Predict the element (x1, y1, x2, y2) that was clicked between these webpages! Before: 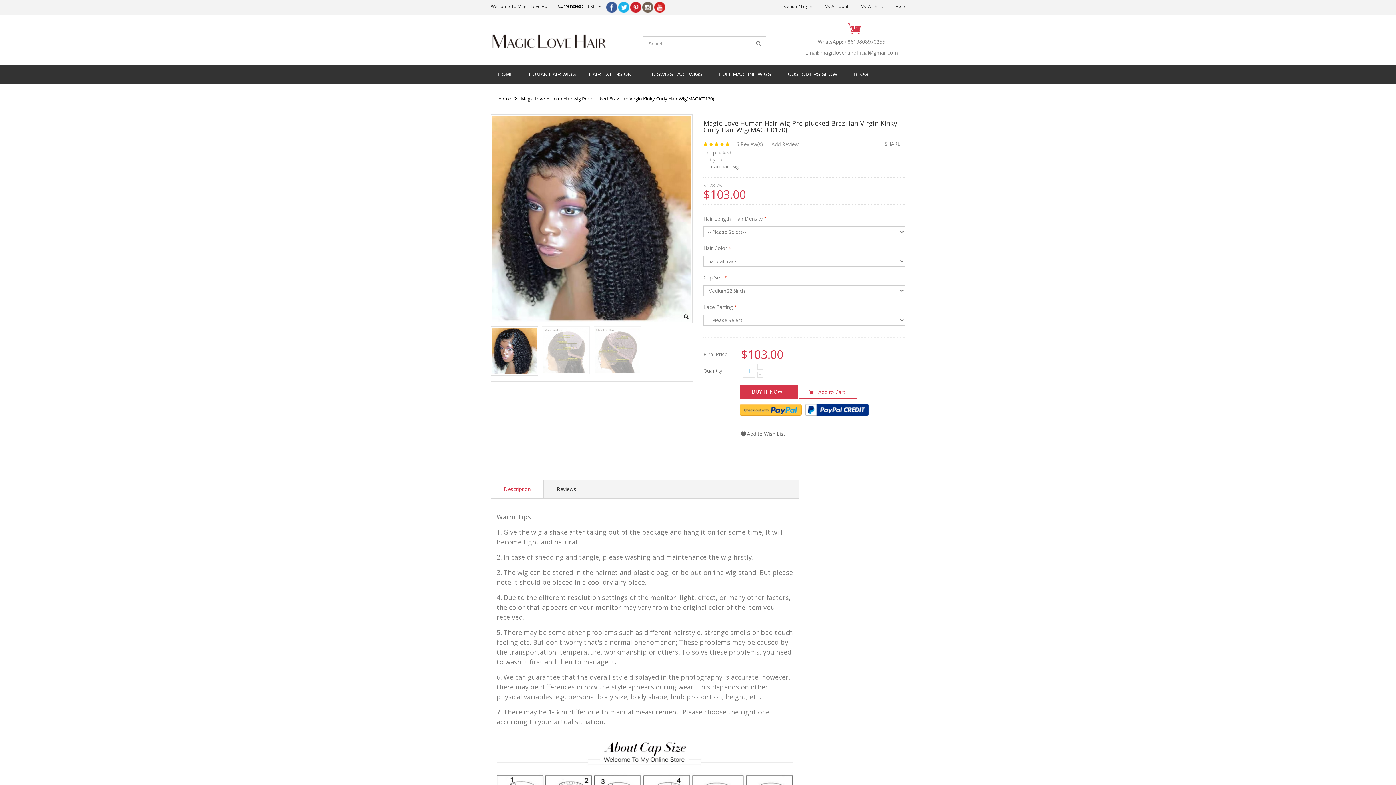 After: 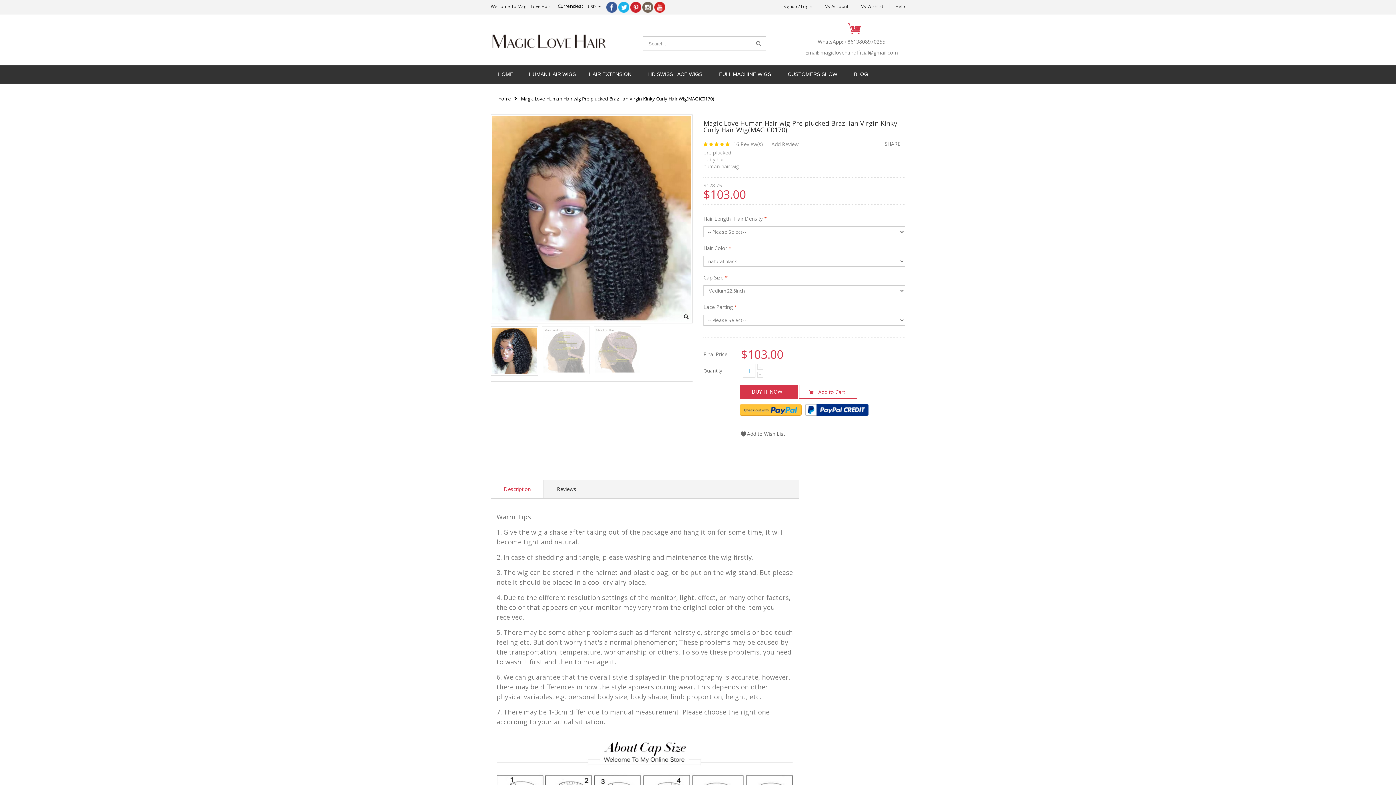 Action: bbox: (630, 0, 641, 7)